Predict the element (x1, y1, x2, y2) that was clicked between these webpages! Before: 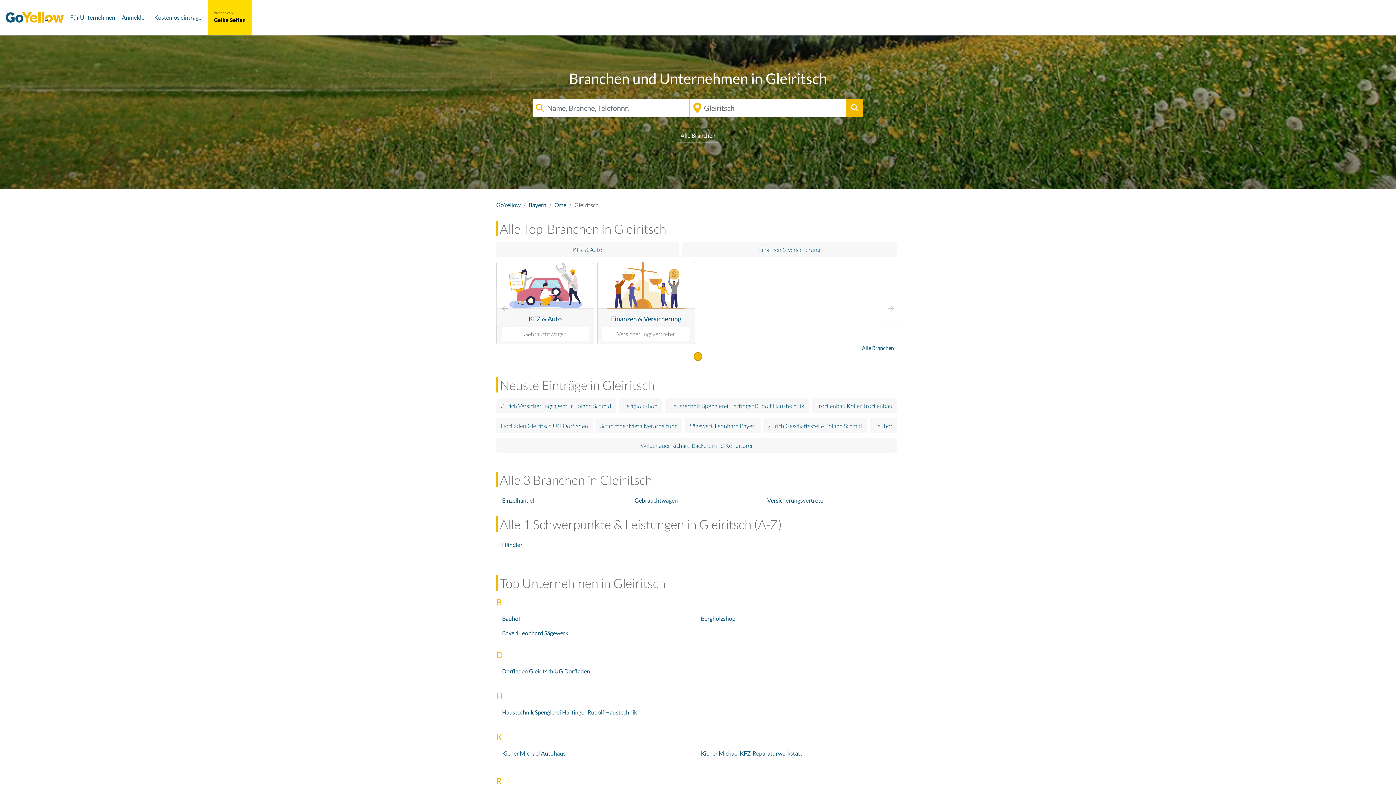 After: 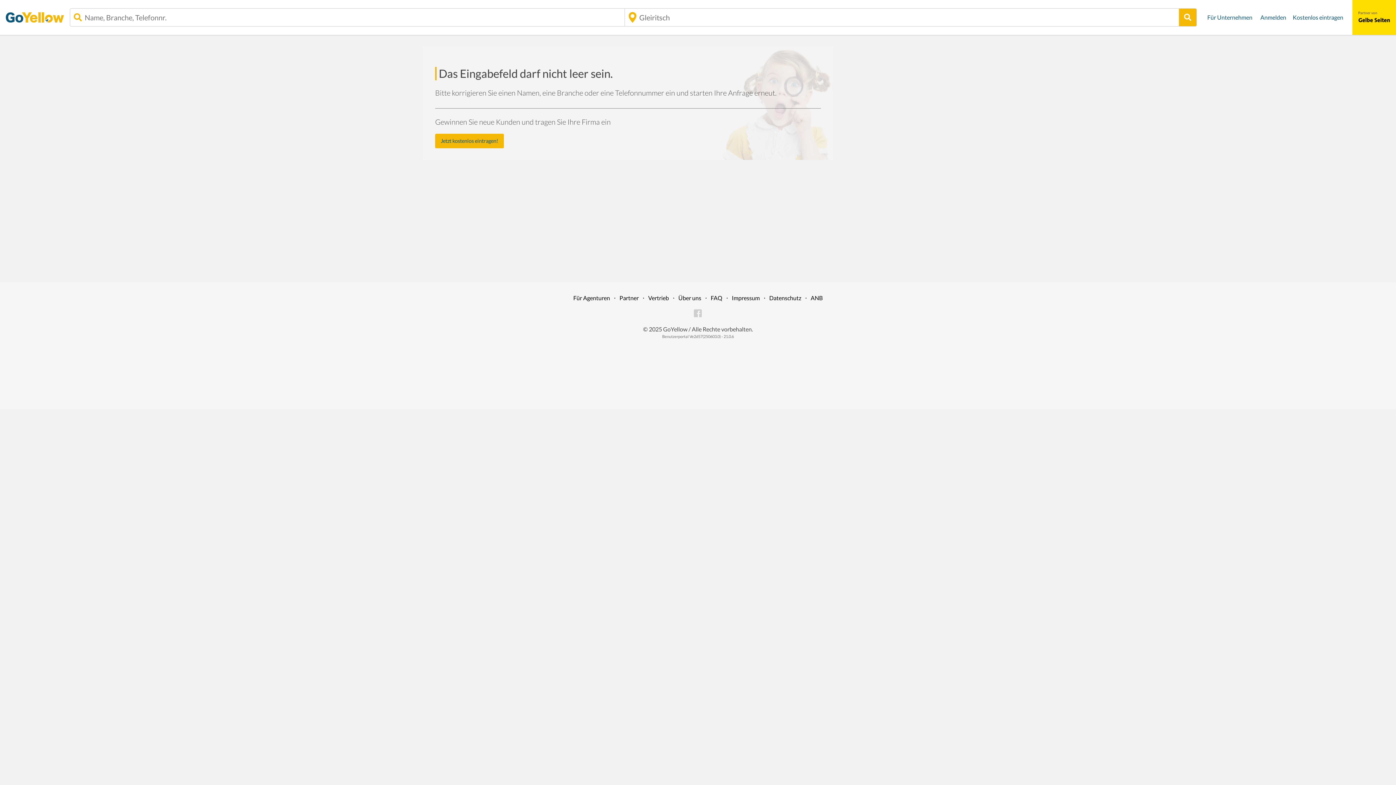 Action: bbox: (846, 98, 863, 117)